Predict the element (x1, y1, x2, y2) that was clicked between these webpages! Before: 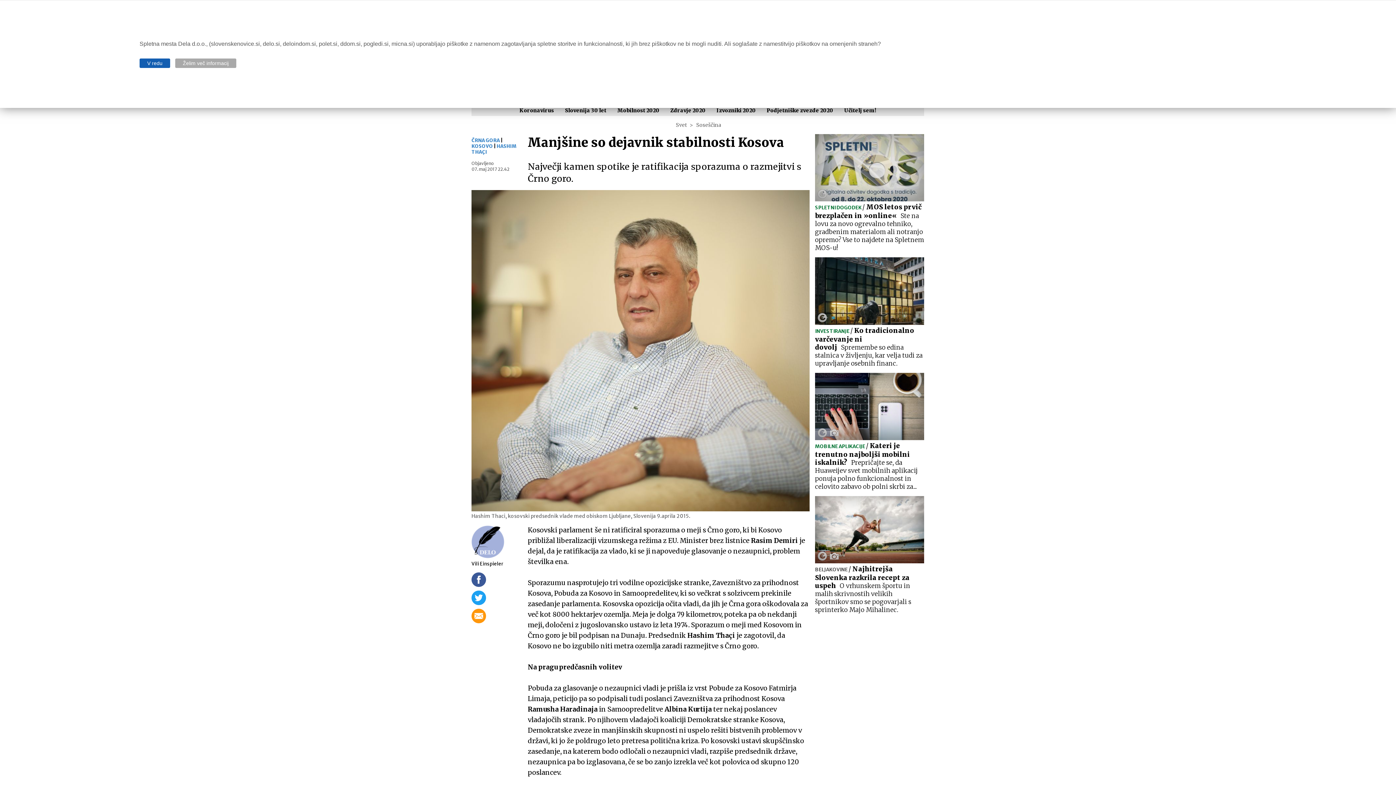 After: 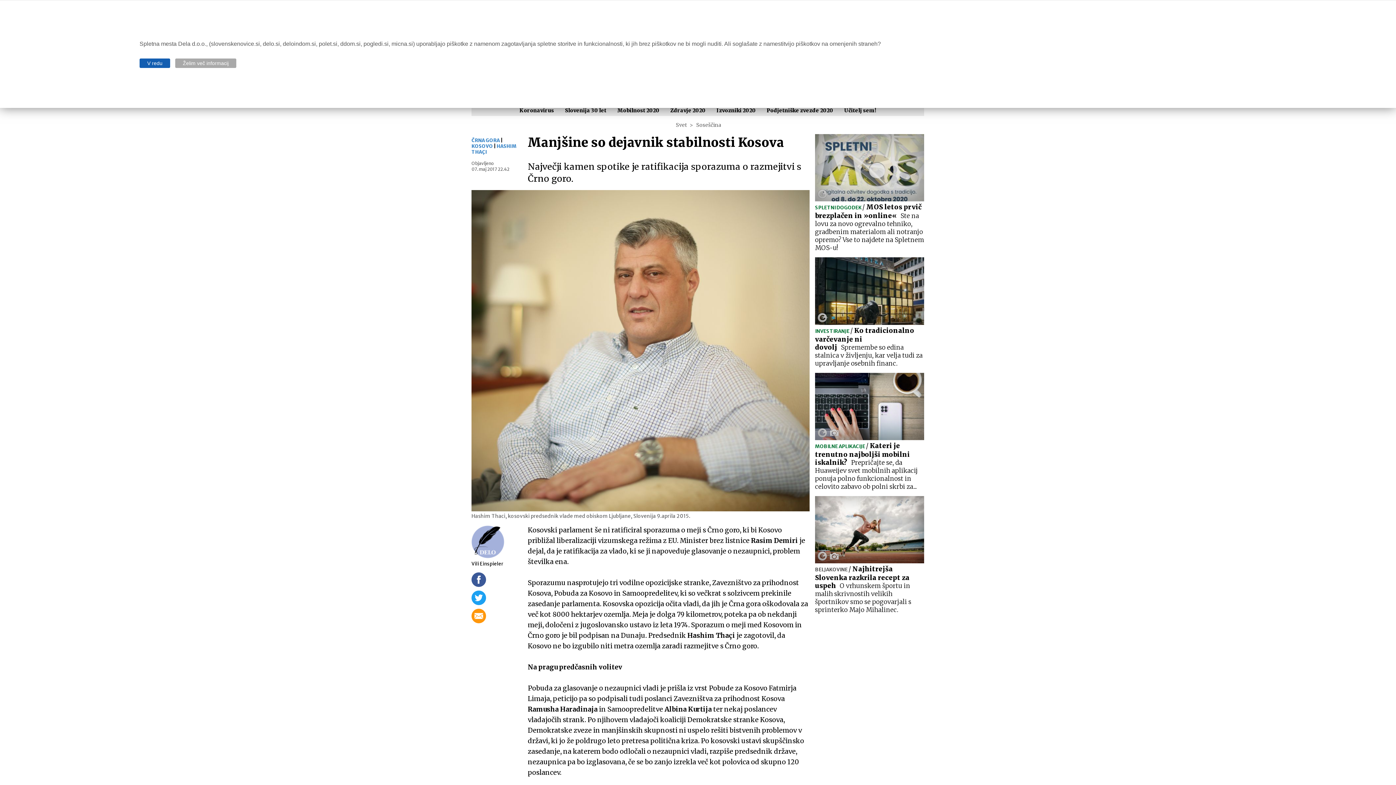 Action: bbox: (471, 572, 527, 590)